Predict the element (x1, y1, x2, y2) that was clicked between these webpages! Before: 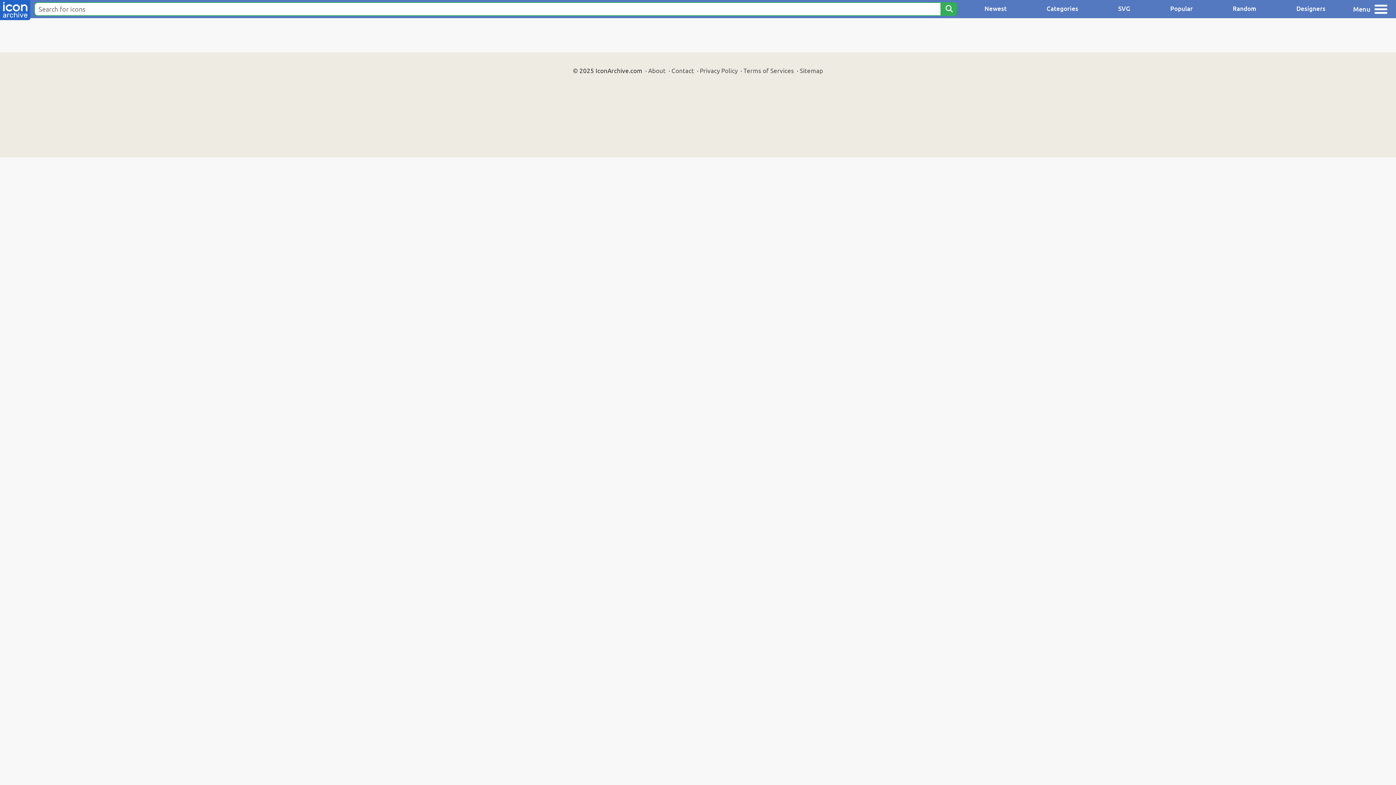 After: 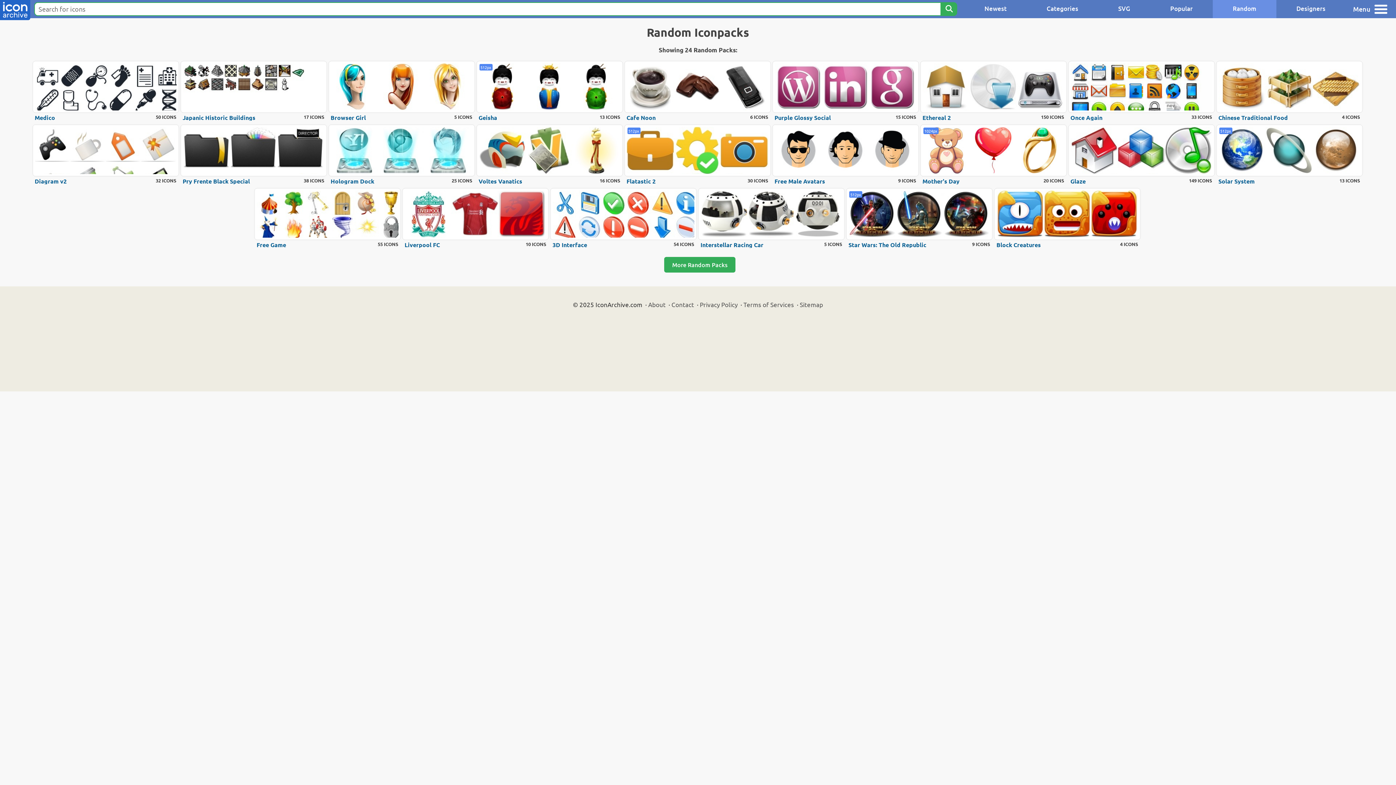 Action: bbox: (1213, 0, 1276, 18) label: Random